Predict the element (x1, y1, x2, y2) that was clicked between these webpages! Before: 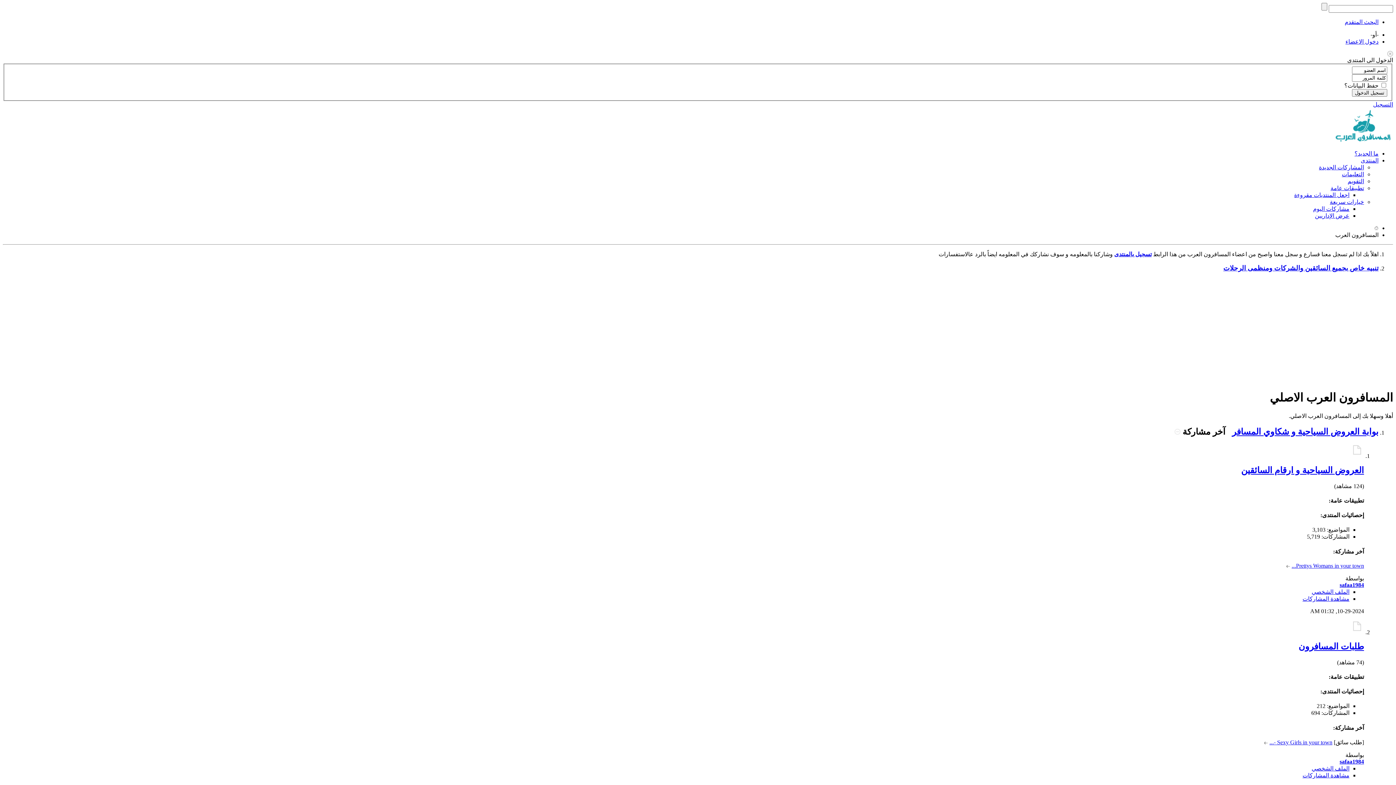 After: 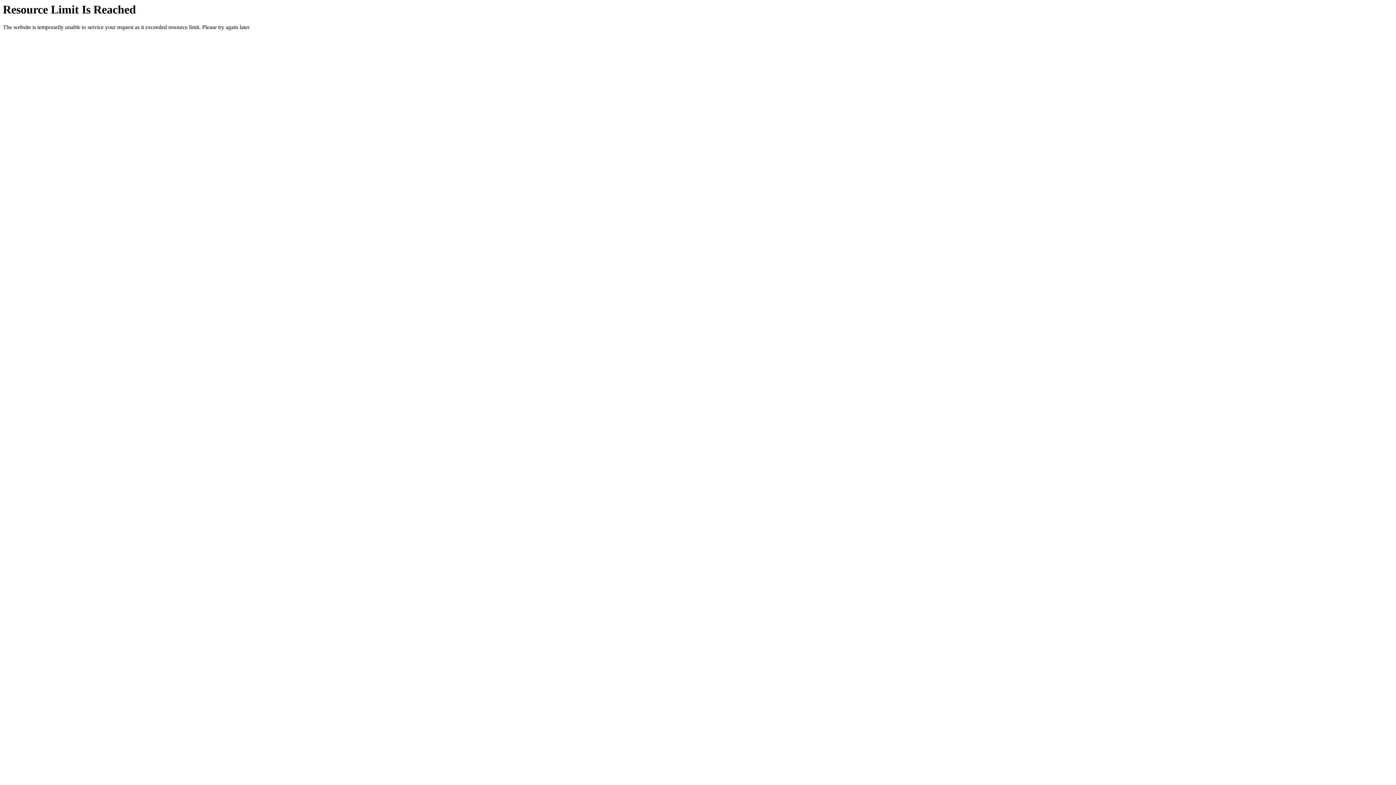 Action: bbox: (1232, 427, 1378, 436) label: بوابة العروض السياحية و شكاوي المسافر